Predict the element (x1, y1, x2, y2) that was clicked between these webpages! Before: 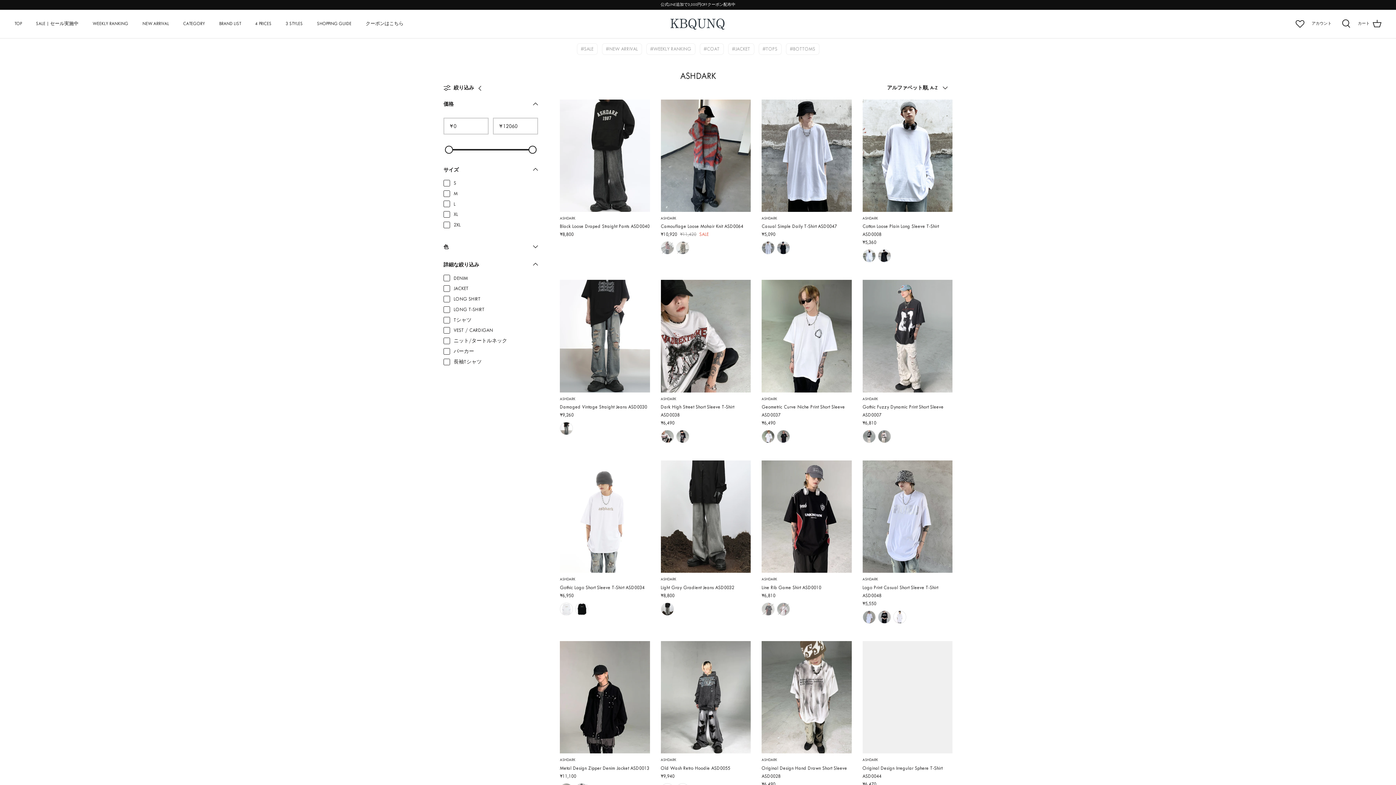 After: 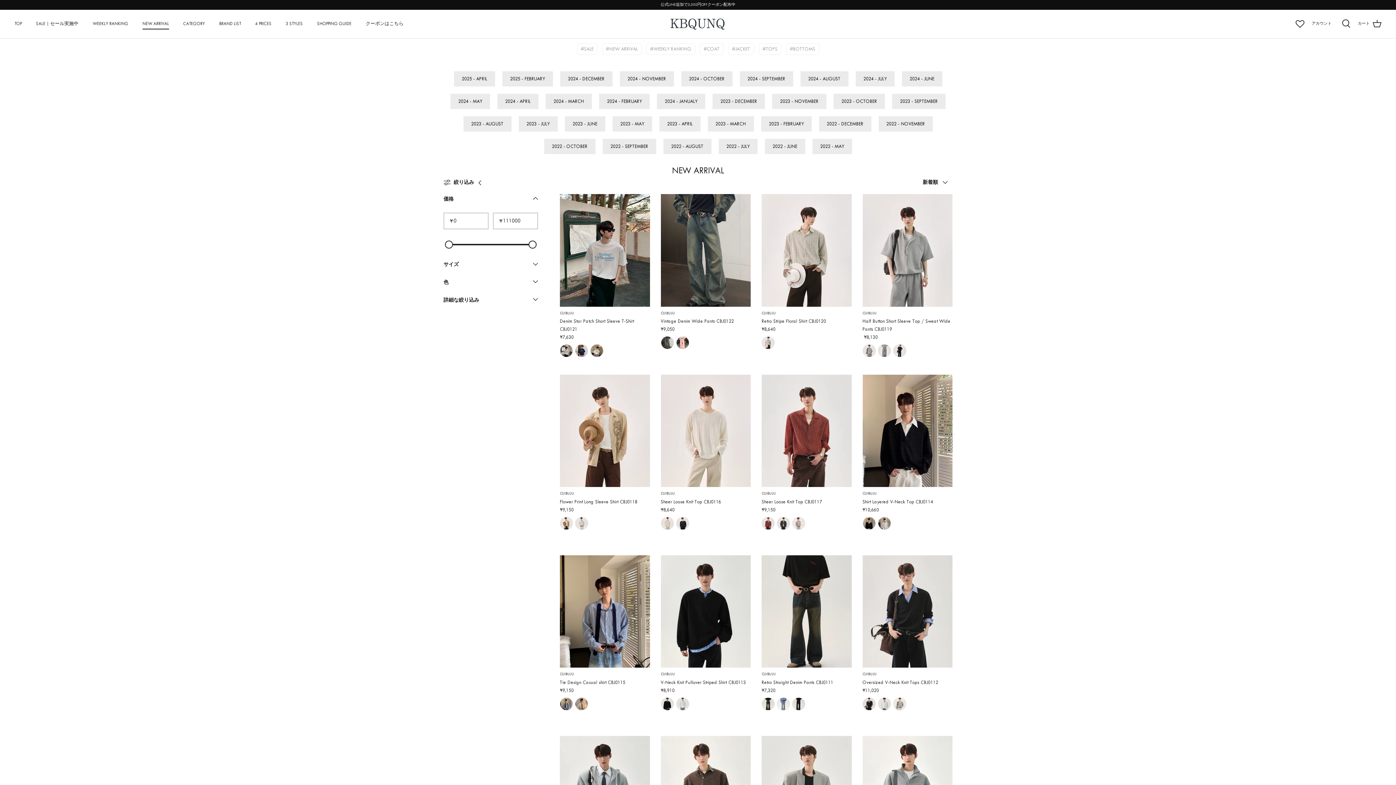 Action: bbox: (600, 46, 644, 51) label: #NEW ARRIVAL 